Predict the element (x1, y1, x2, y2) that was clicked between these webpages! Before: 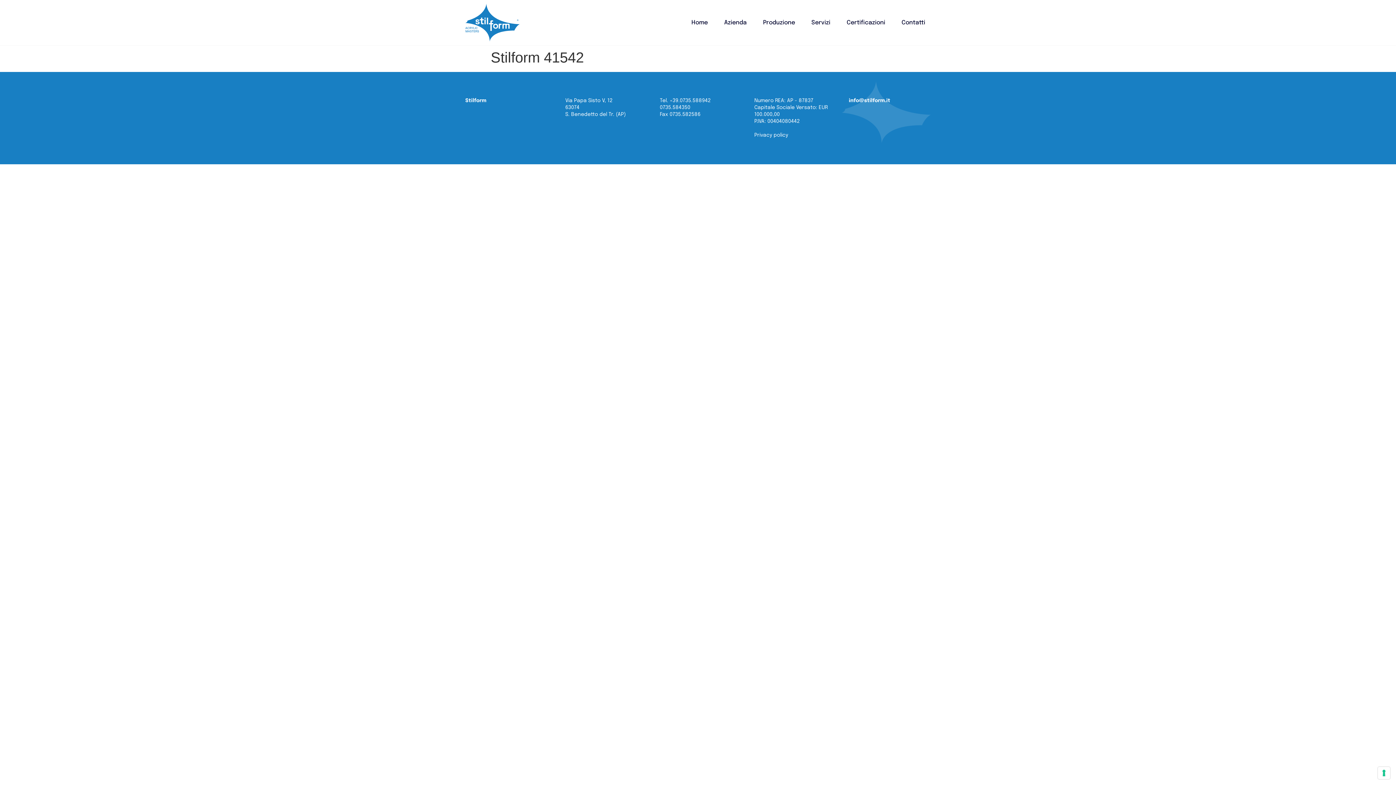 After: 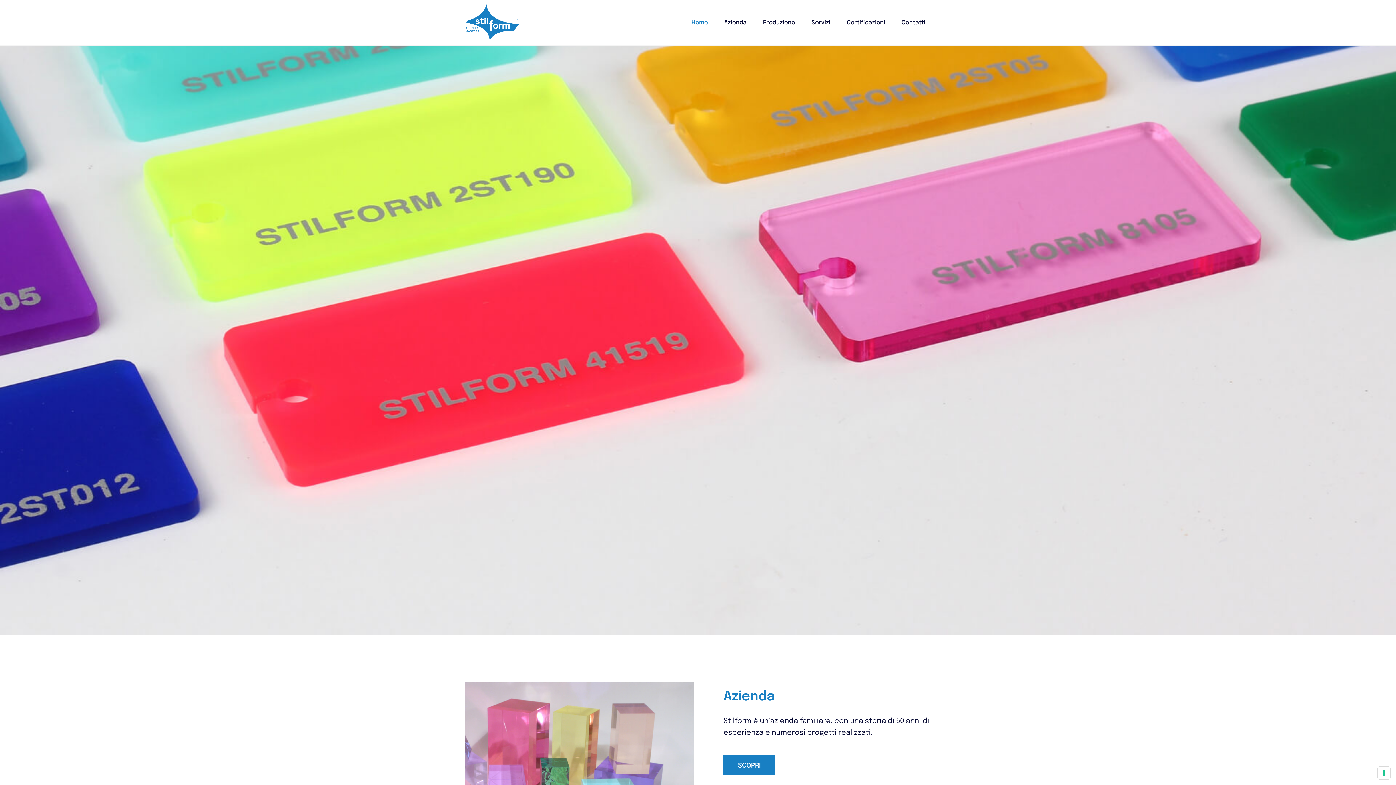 Action: bbox: (465, 3, 520, 41)